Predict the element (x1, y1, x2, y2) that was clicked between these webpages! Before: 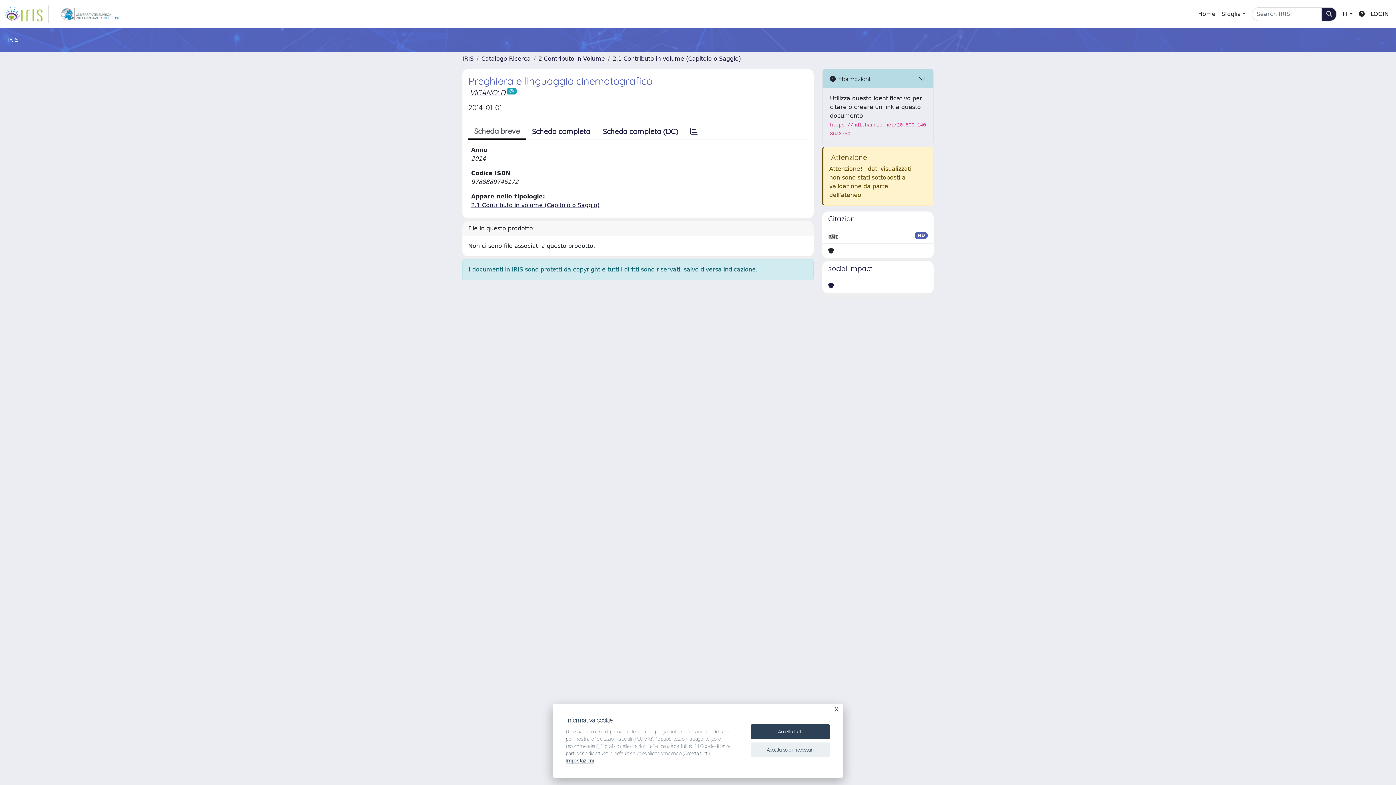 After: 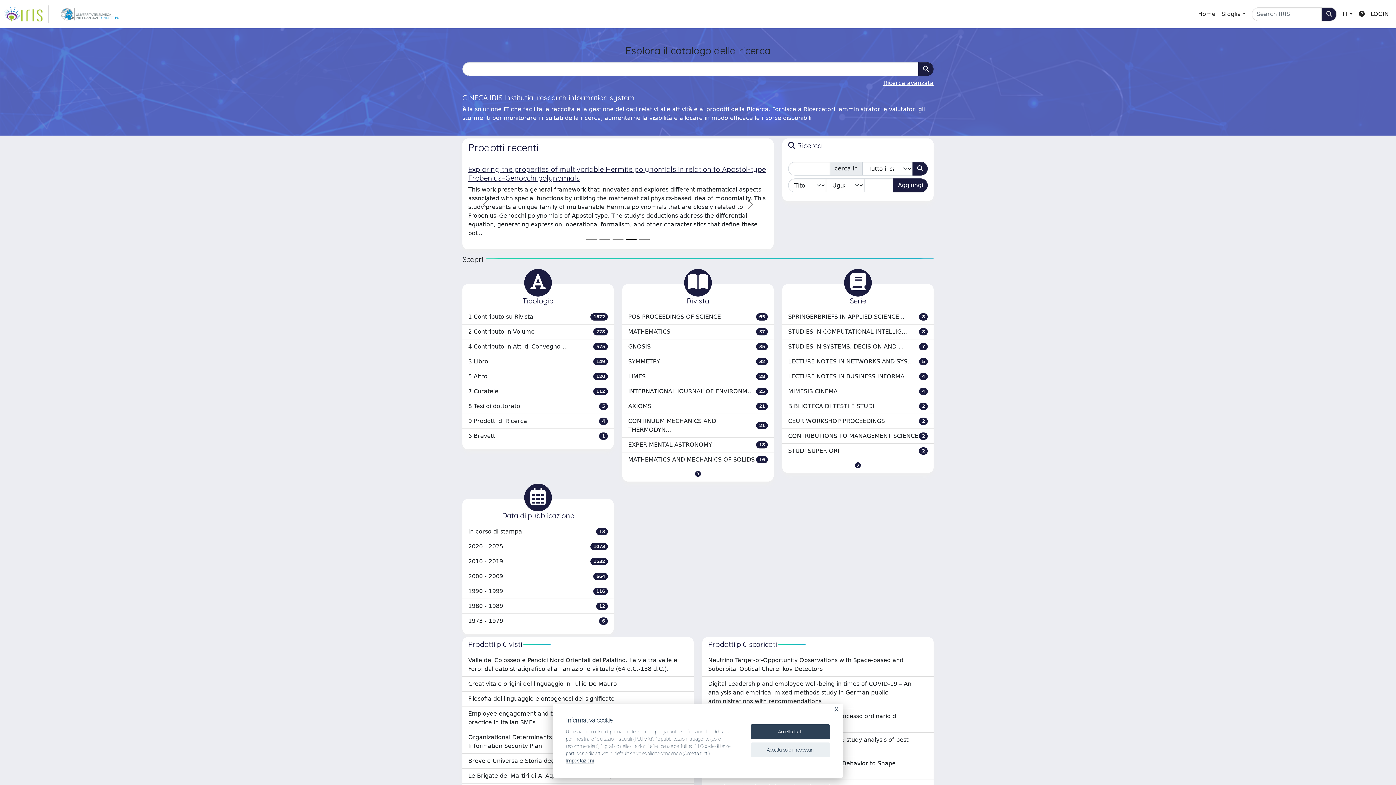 Action: label: IRIS bbox: (462, 55, 473, 62)